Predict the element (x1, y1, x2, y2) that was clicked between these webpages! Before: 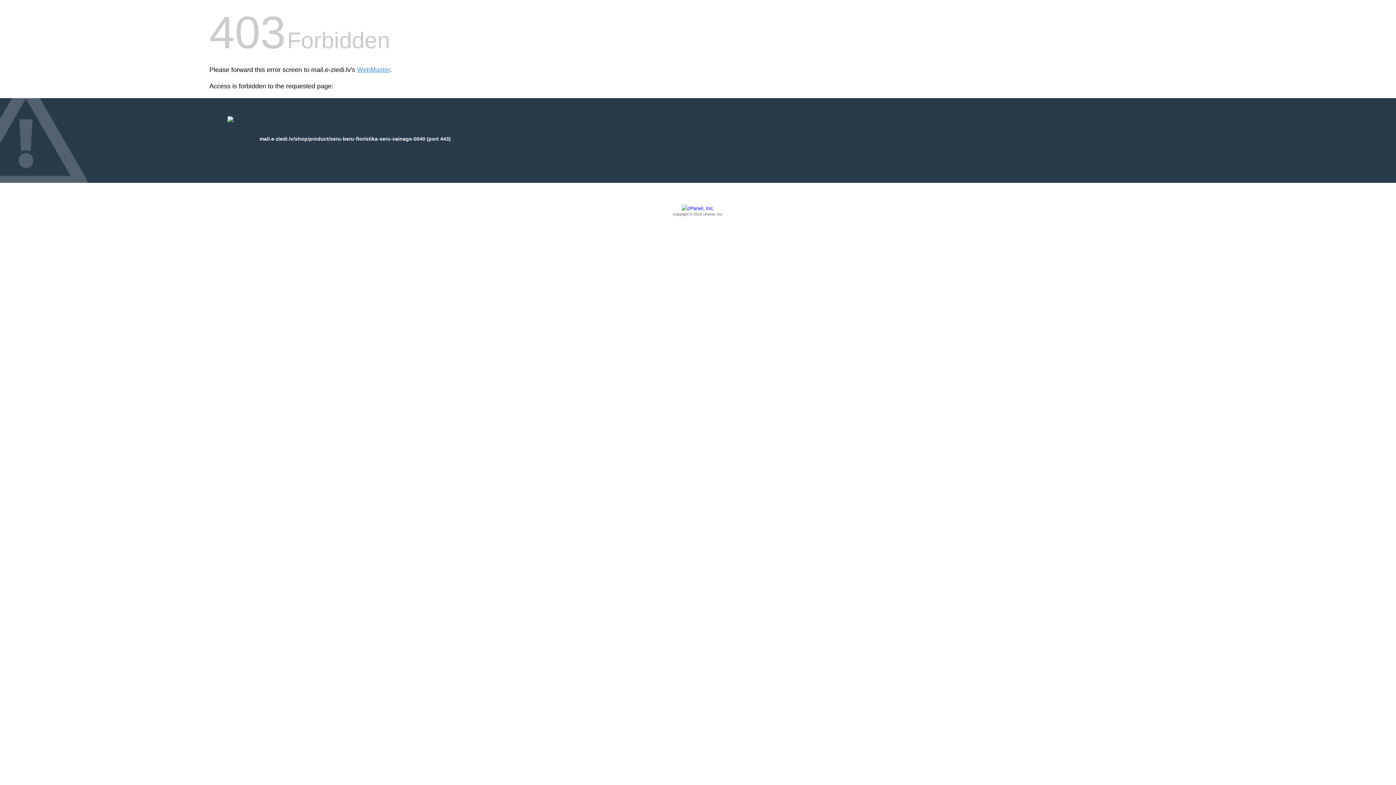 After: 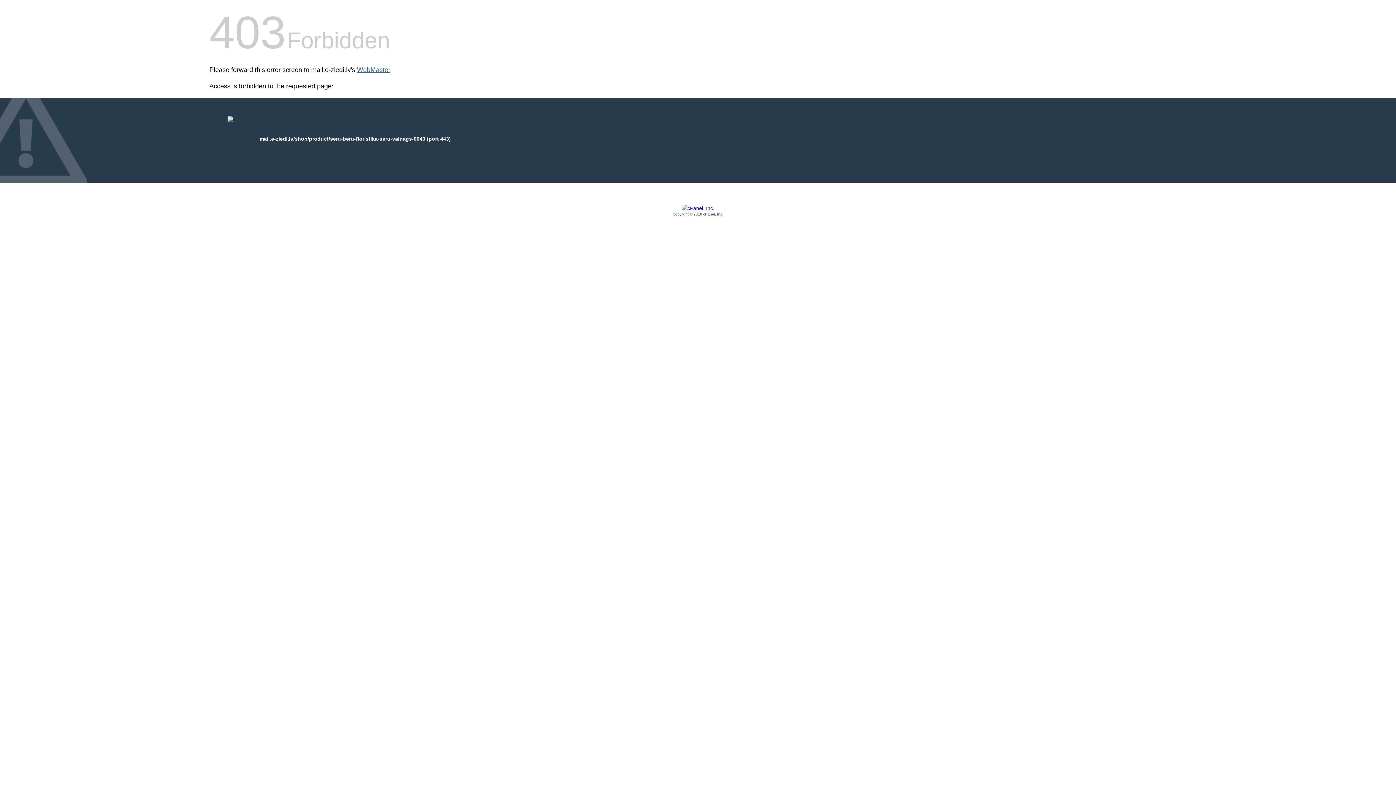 Action: label: WebMaster bbox: (357, 66, 390, 73)